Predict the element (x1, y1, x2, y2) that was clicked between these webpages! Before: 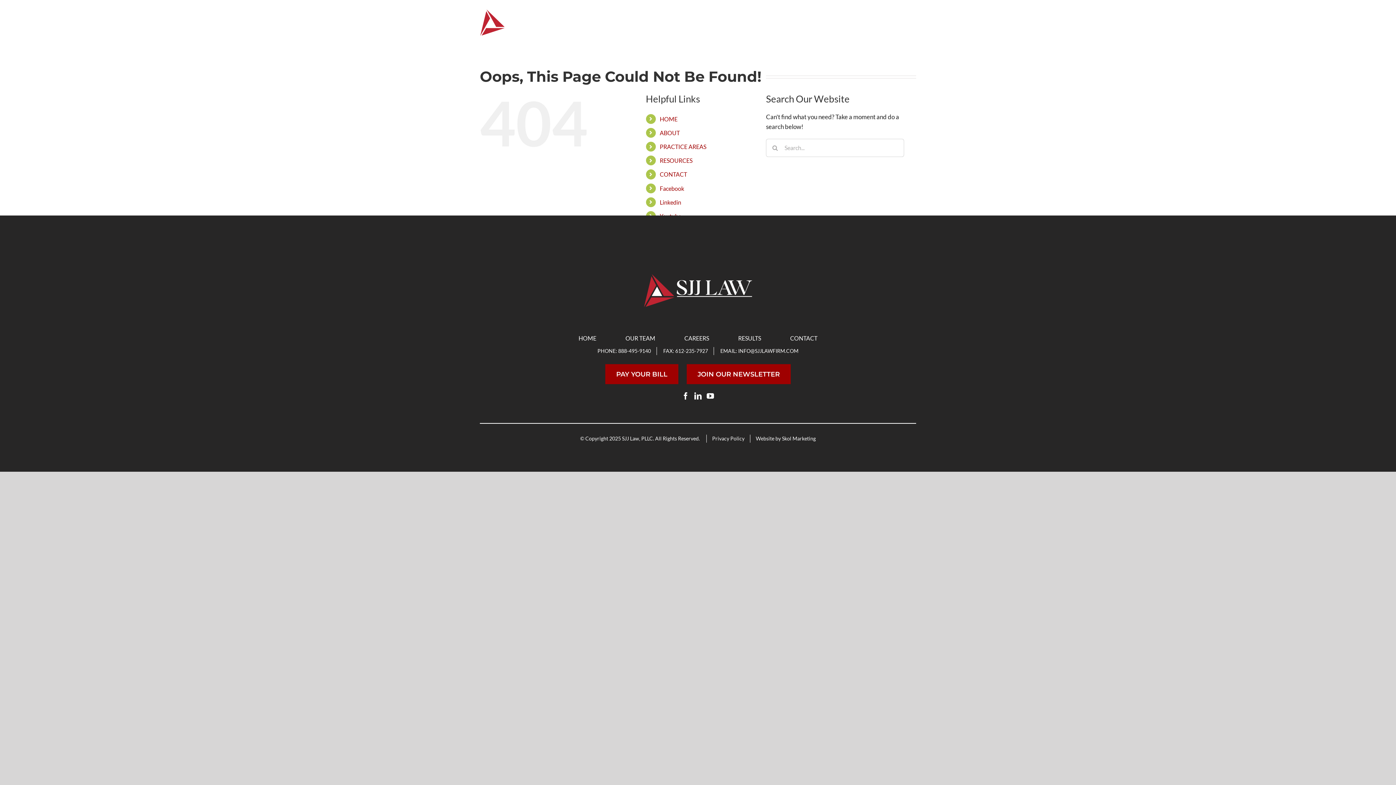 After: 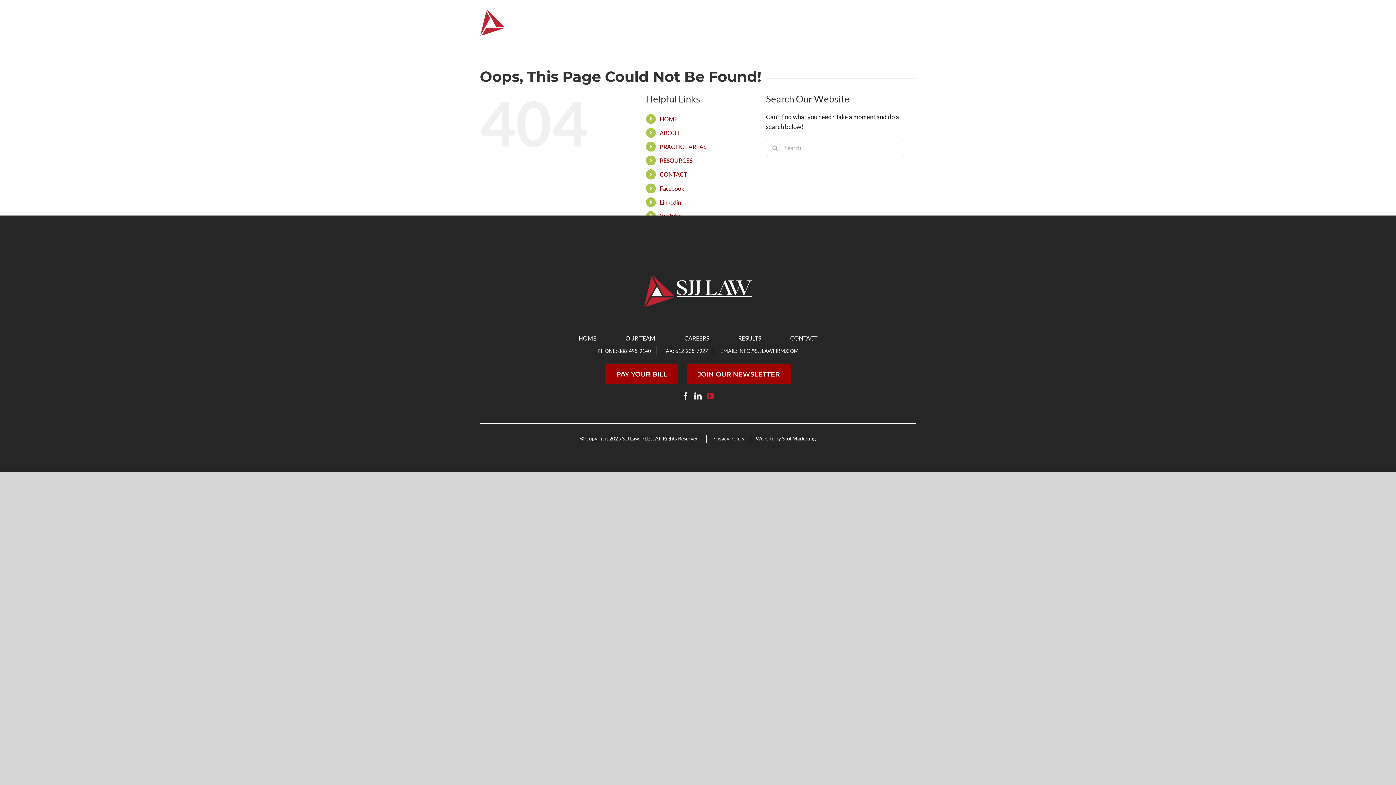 Action: bbox: (706, 392, 714, 399) label: YouTube